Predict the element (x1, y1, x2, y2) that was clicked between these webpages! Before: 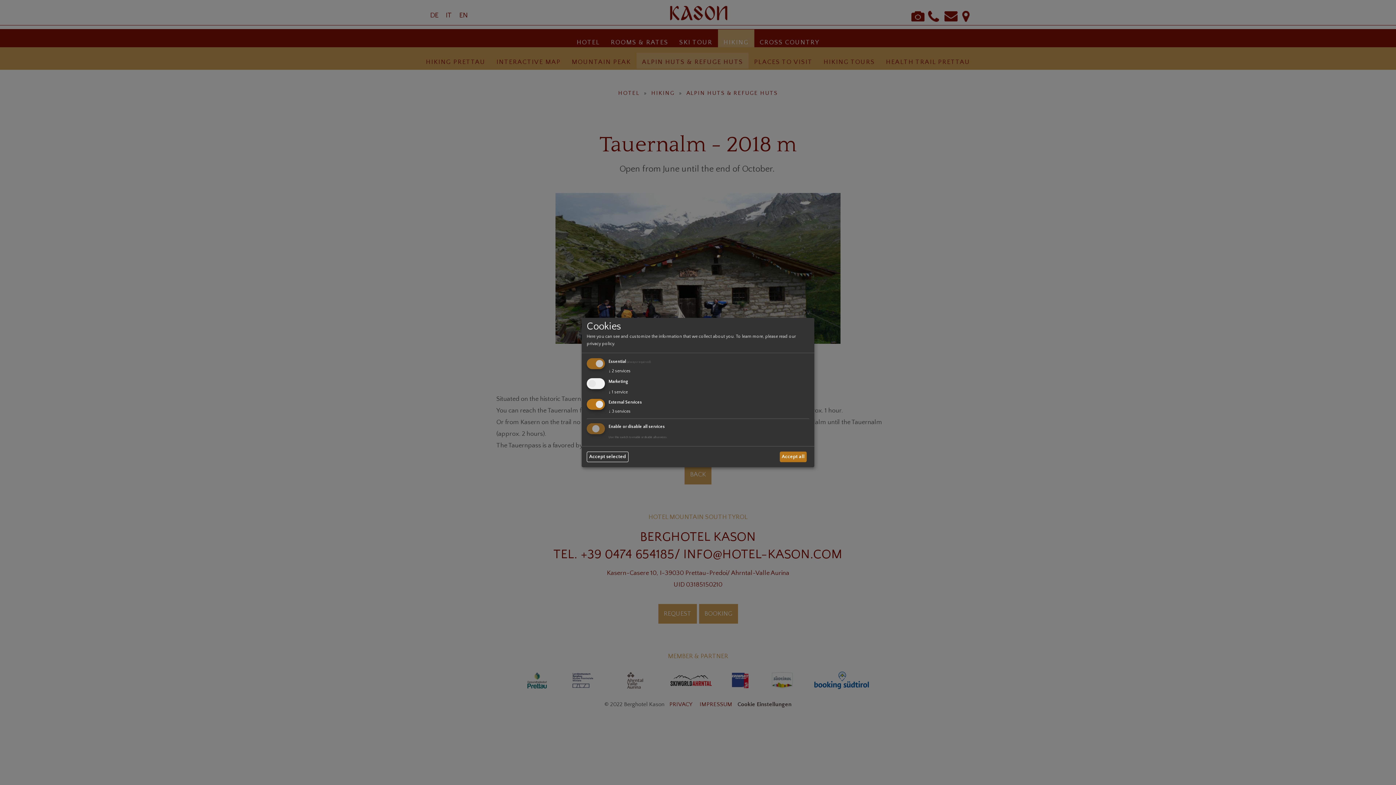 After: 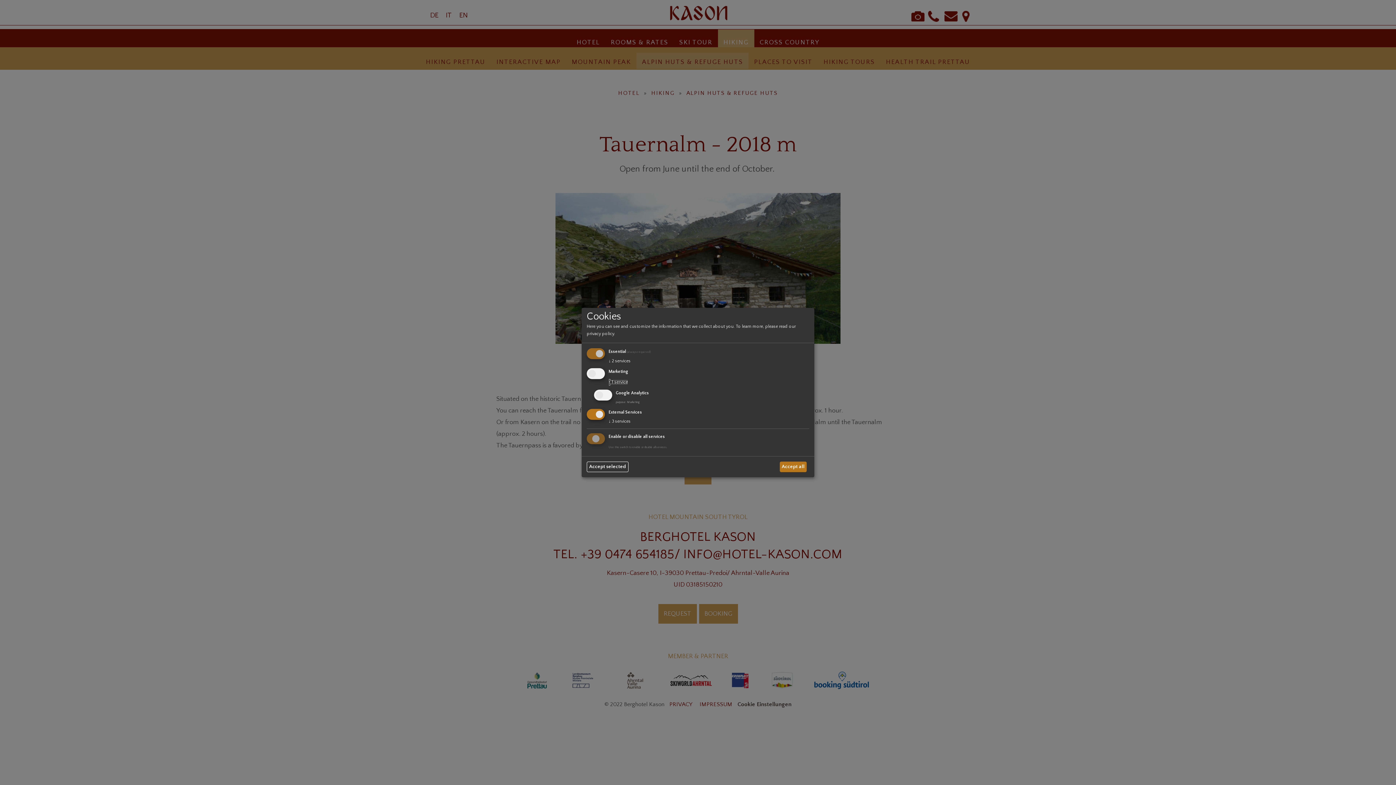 Action: bbox: (608, 389, 628, 394) label: ↓ 1 service